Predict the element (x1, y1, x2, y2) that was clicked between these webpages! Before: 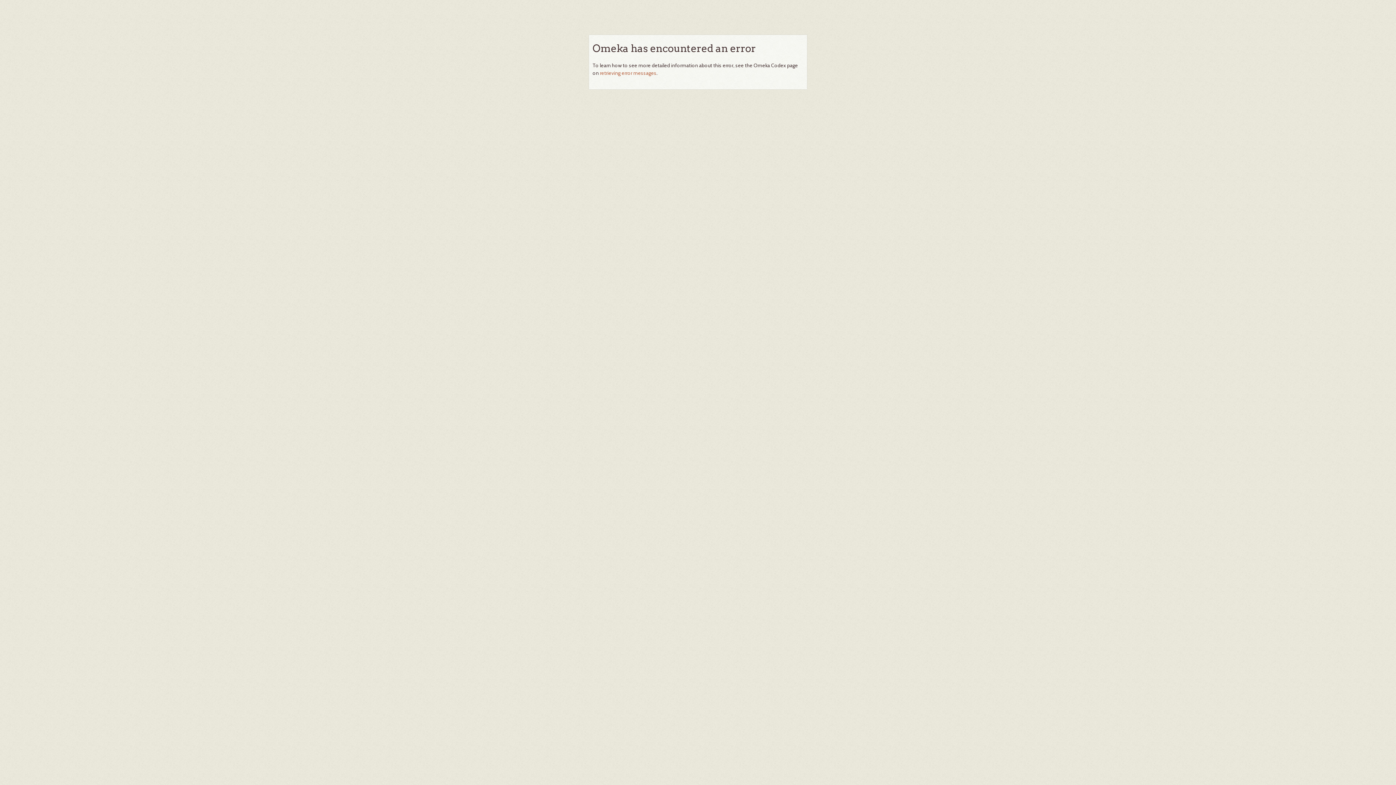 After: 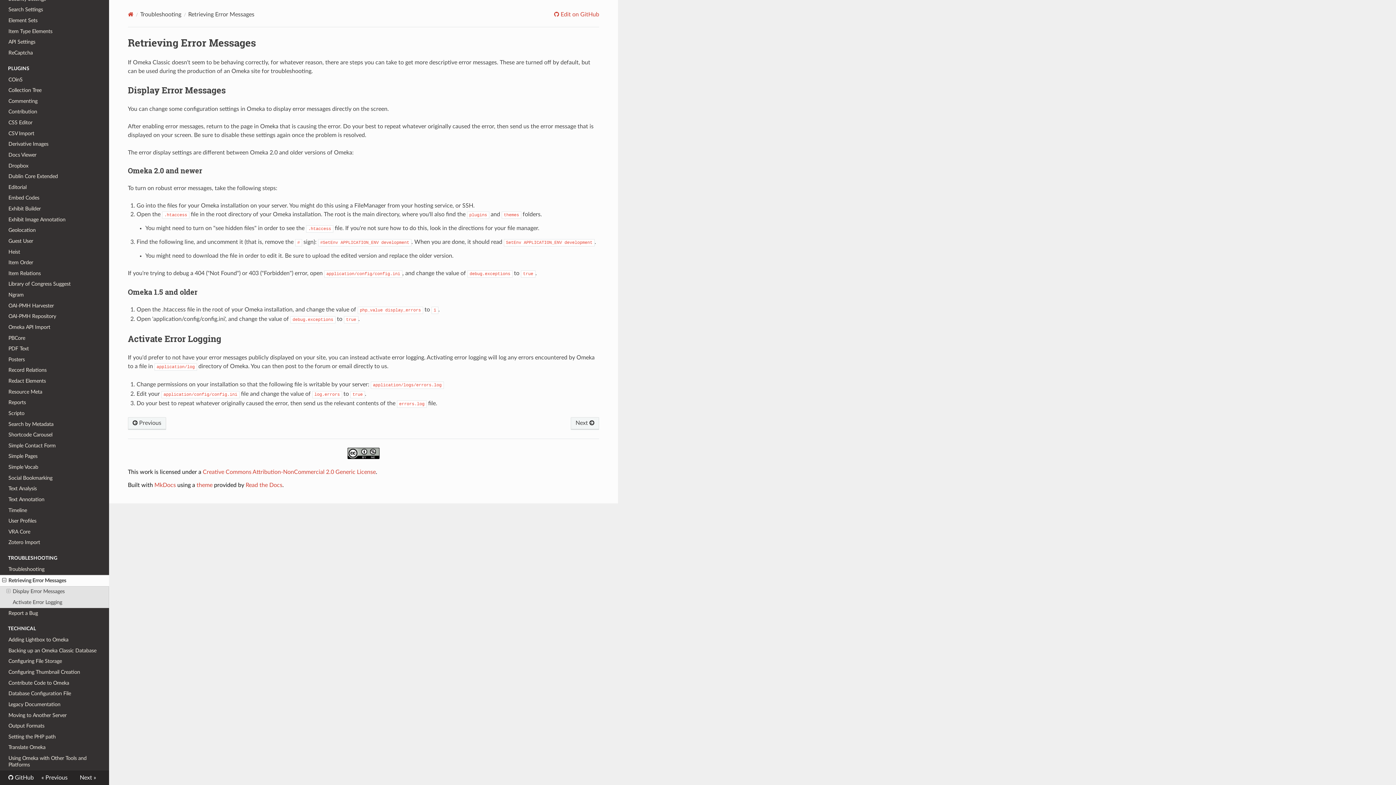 Action: bbox: (600, 69, 656, 76) label: retrieving error messages